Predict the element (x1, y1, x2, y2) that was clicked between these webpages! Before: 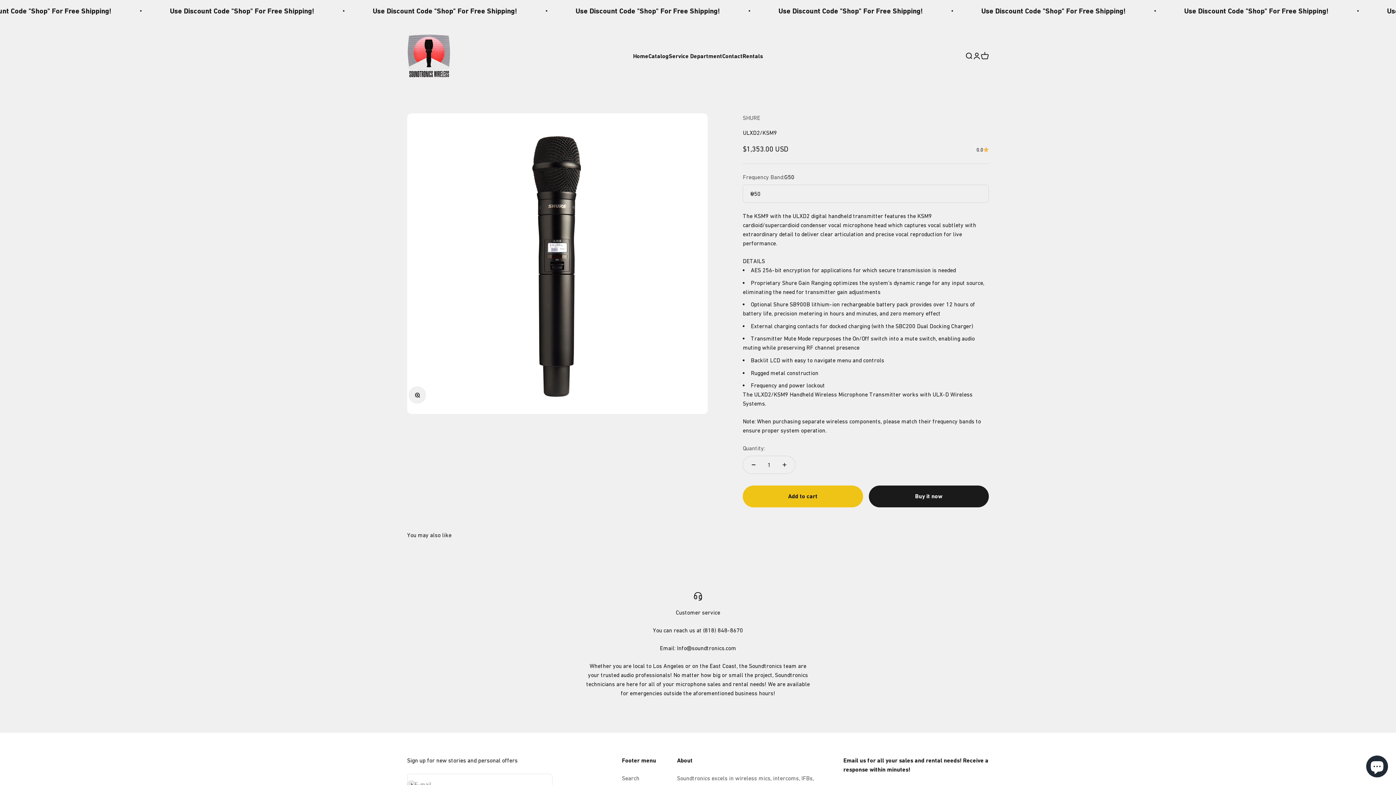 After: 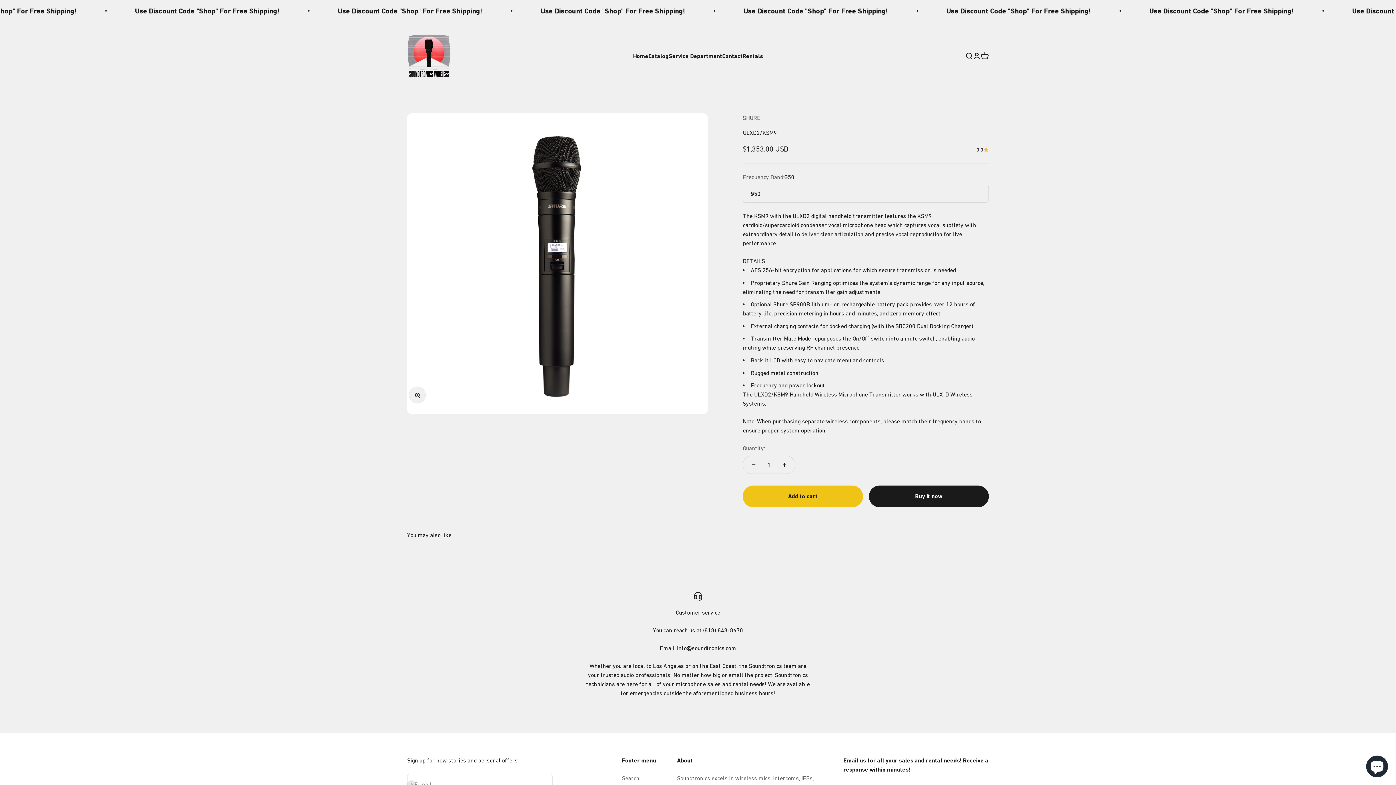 Action: bbox: (976, 145, 989, 153) label: 0.0